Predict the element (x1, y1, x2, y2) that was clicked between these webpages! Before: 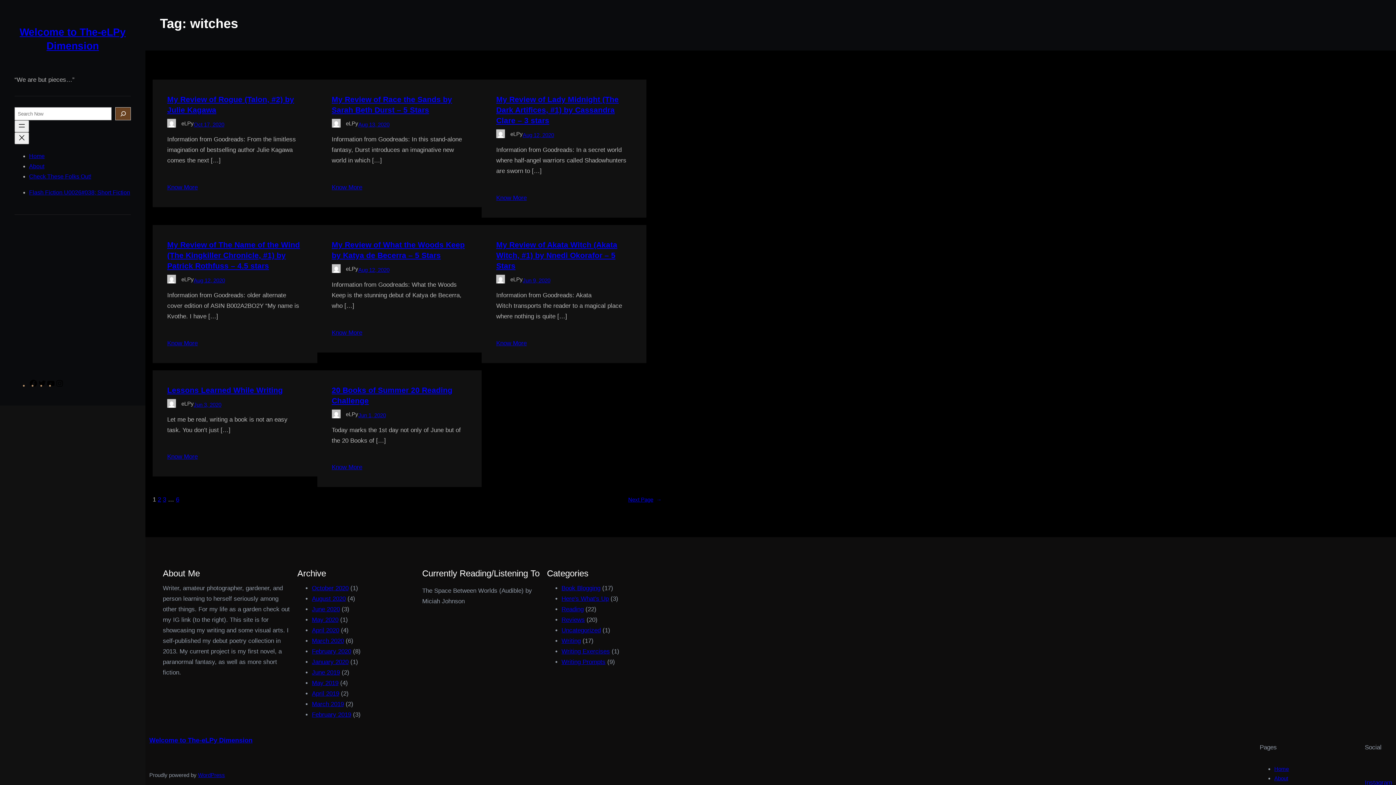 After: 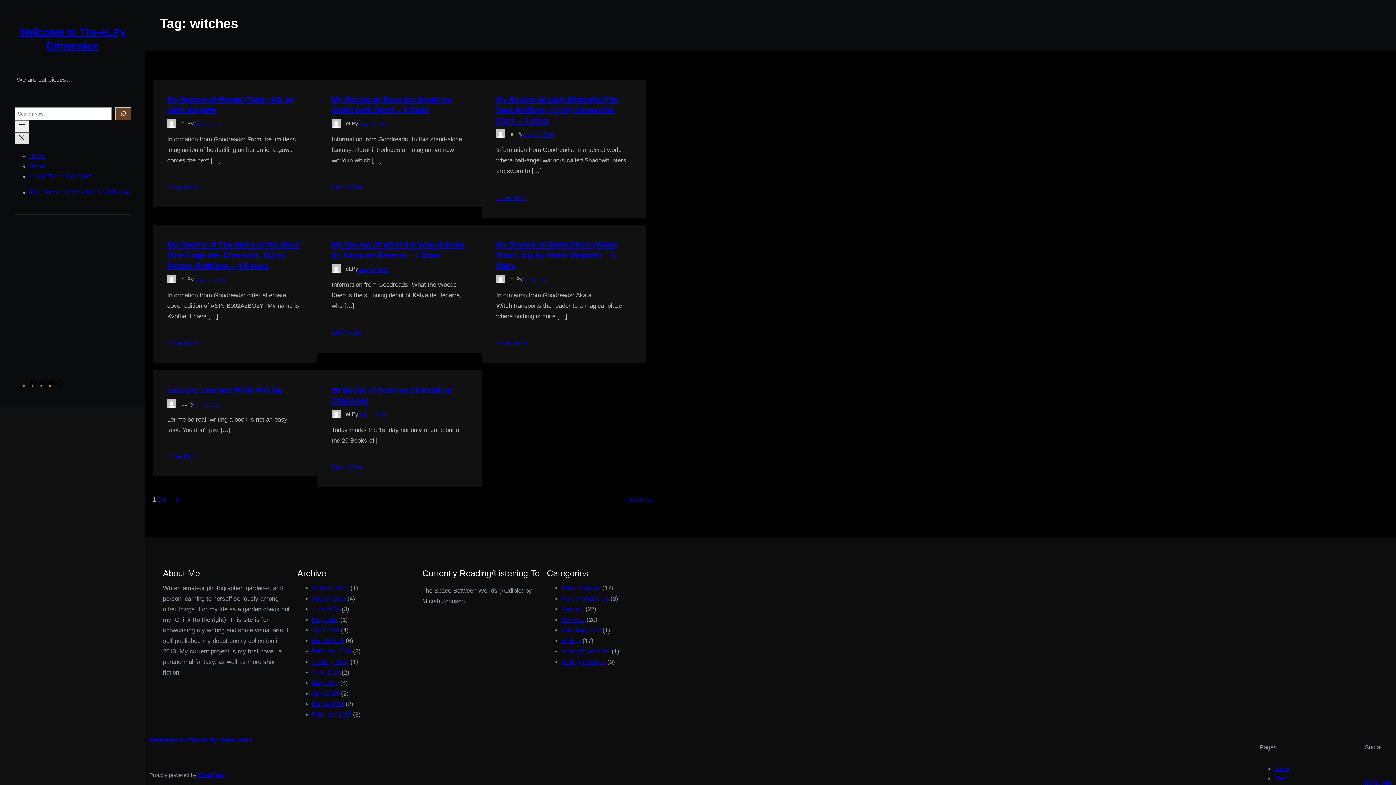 Action: label: Close menu bbox: (14, 132, 29, 144)